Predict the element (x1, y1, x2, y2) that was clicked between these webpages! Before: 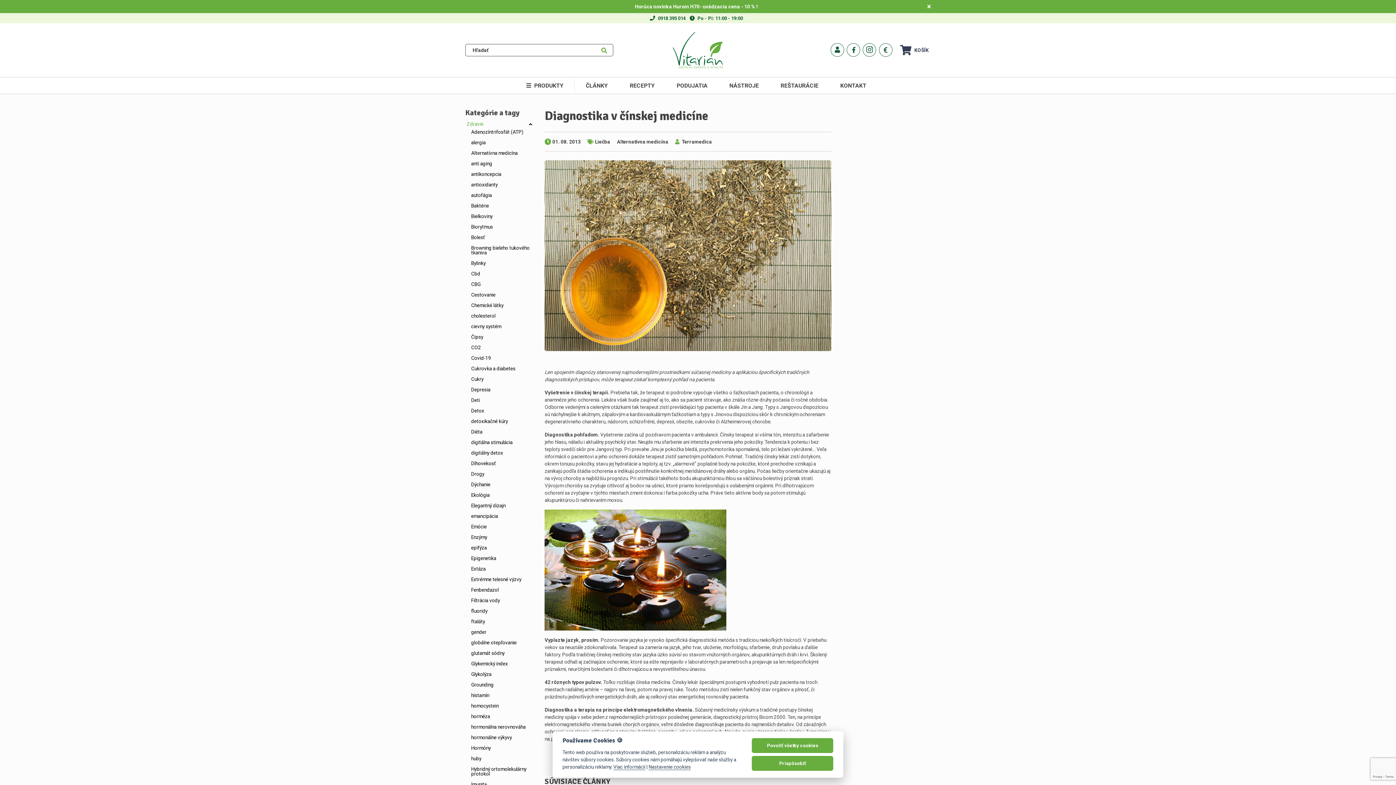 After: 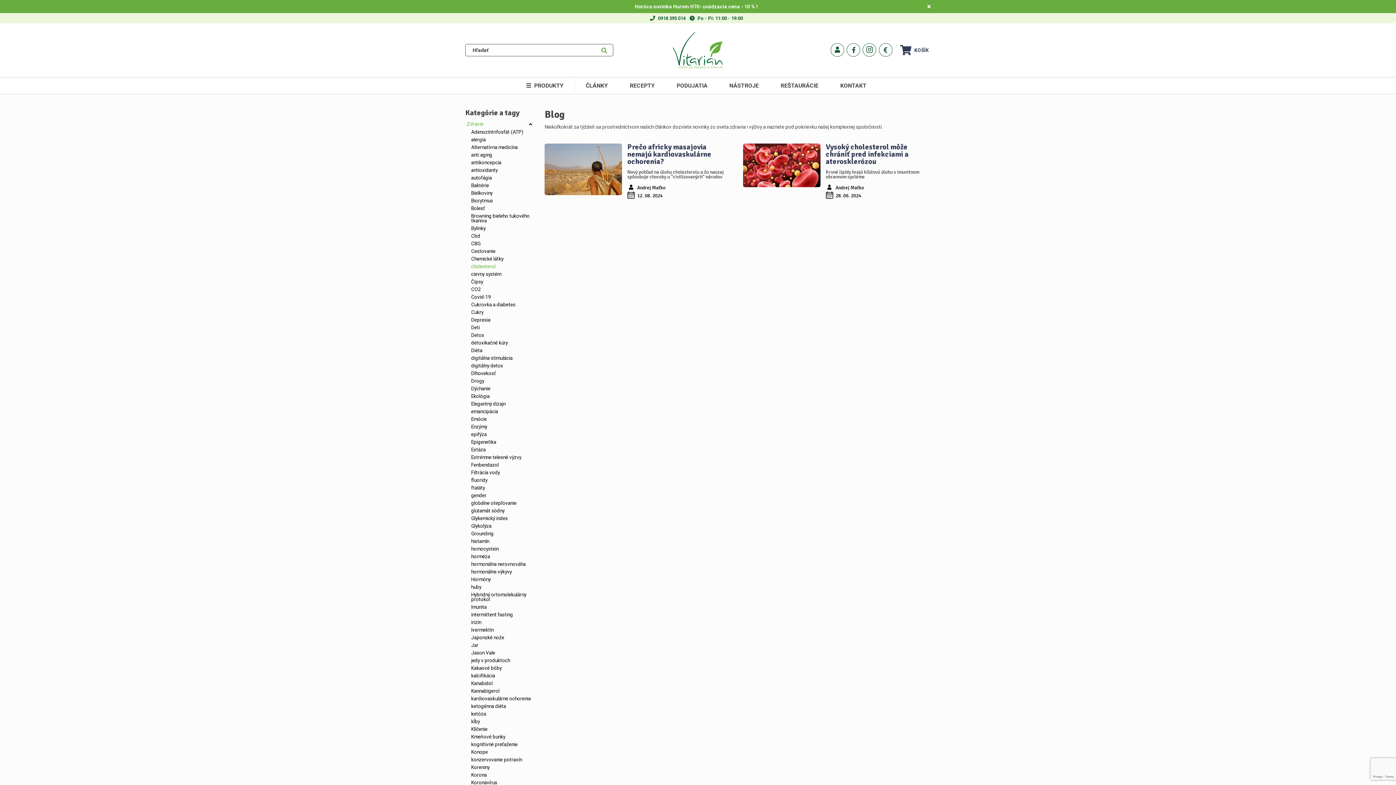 Action: bbox: (471, 313, 495, 318) label: cholesterol